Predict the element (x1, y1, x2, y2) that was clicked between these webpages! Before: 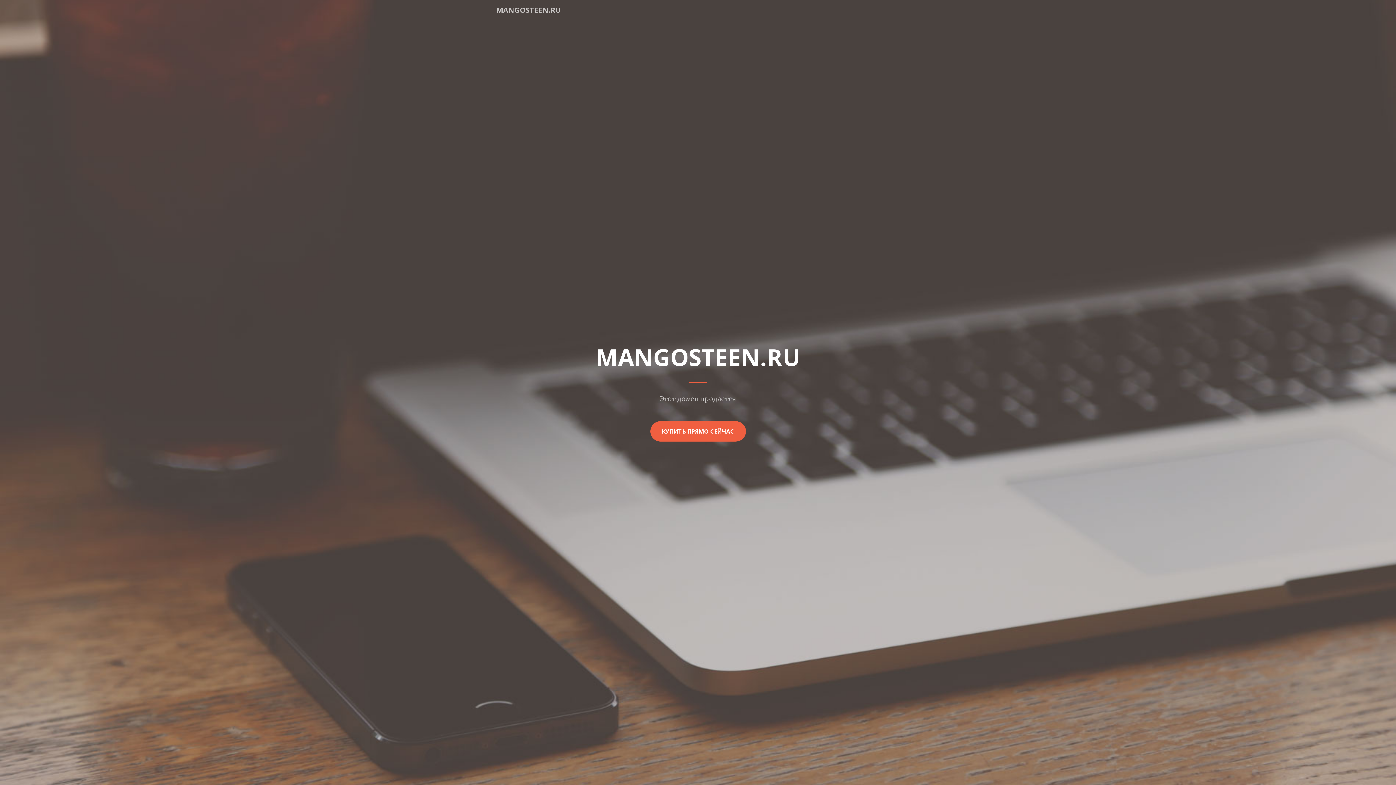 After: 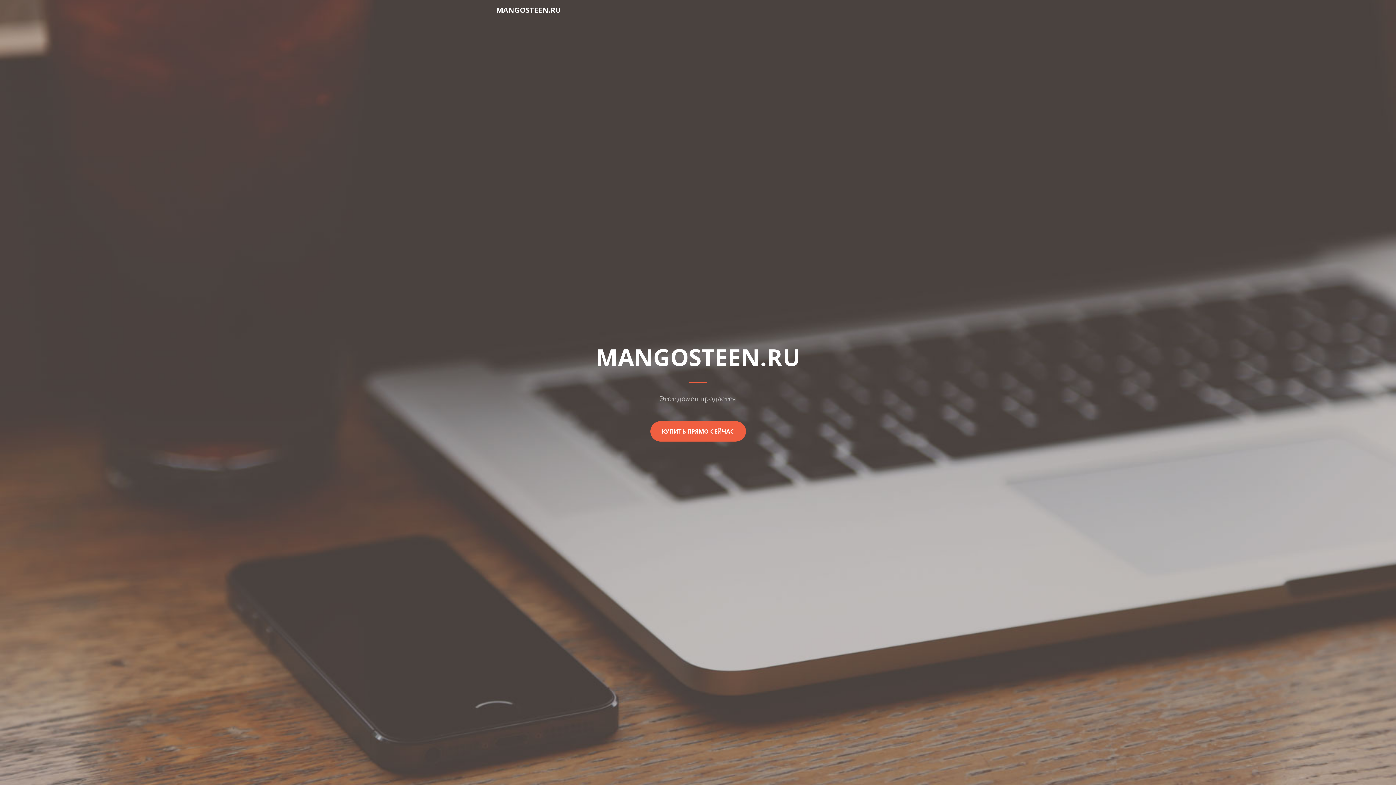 Action: label: MANGOSTEEN.RU bbox: (496, 2, 561, 17)